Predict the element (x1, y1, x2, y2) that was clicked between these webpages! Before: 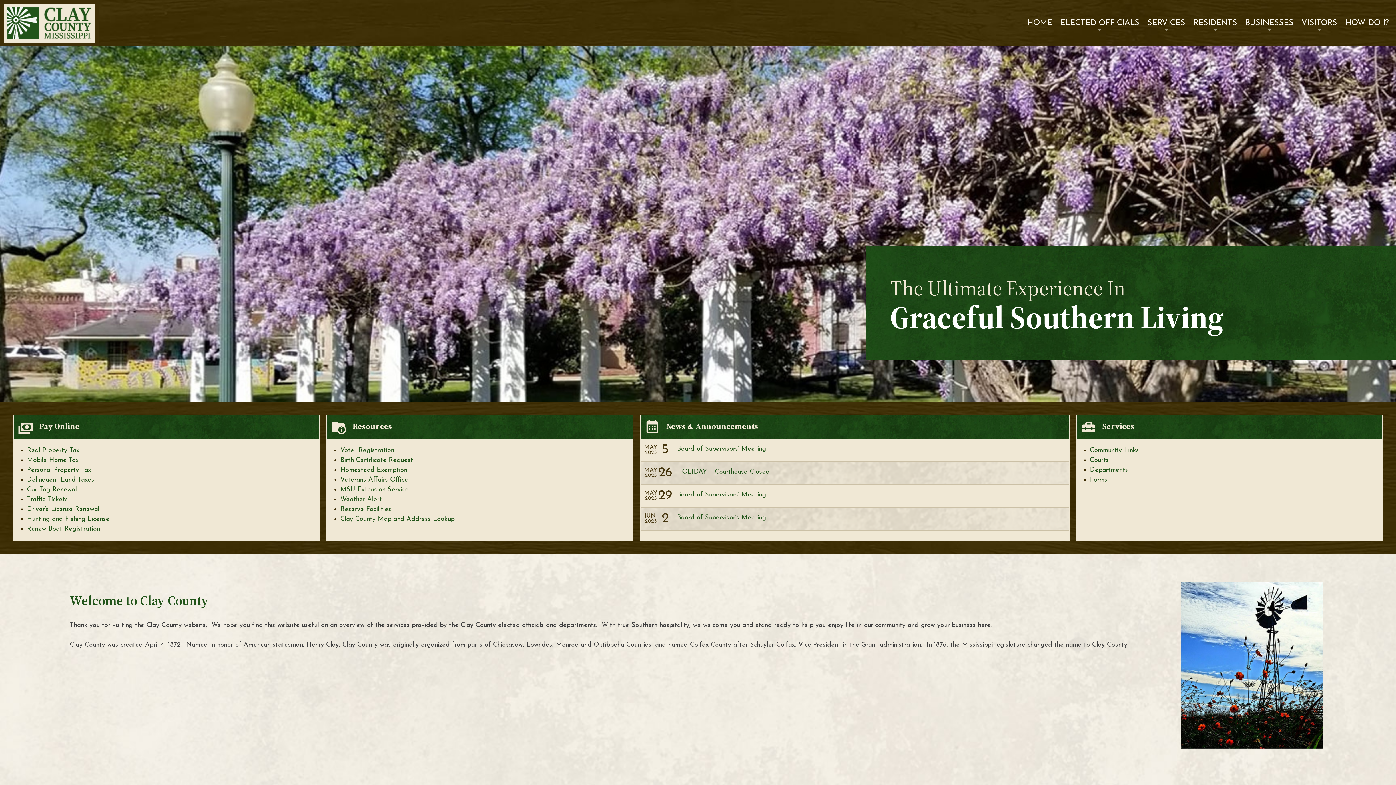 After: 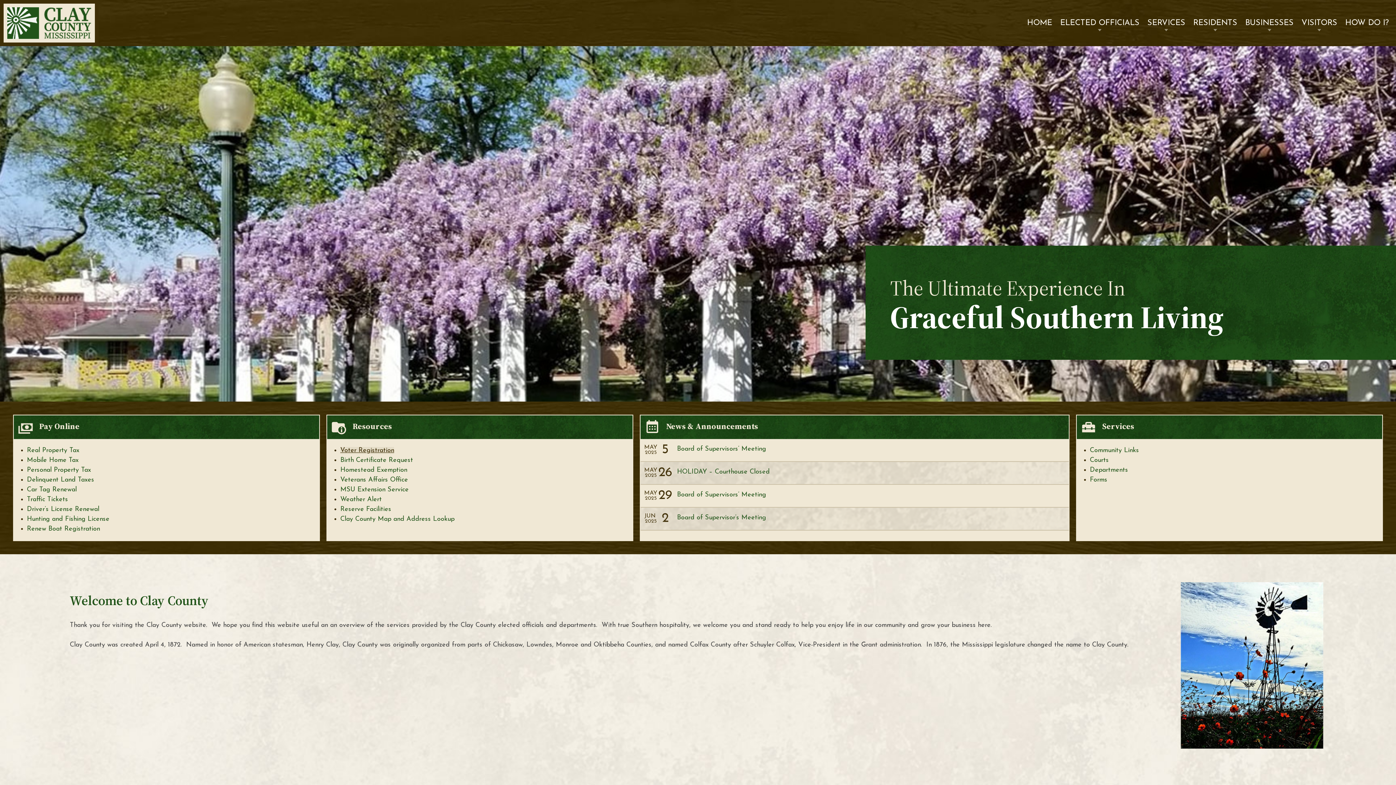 Action: bbox: (340, 447, 394, 454) label: Voter Registration